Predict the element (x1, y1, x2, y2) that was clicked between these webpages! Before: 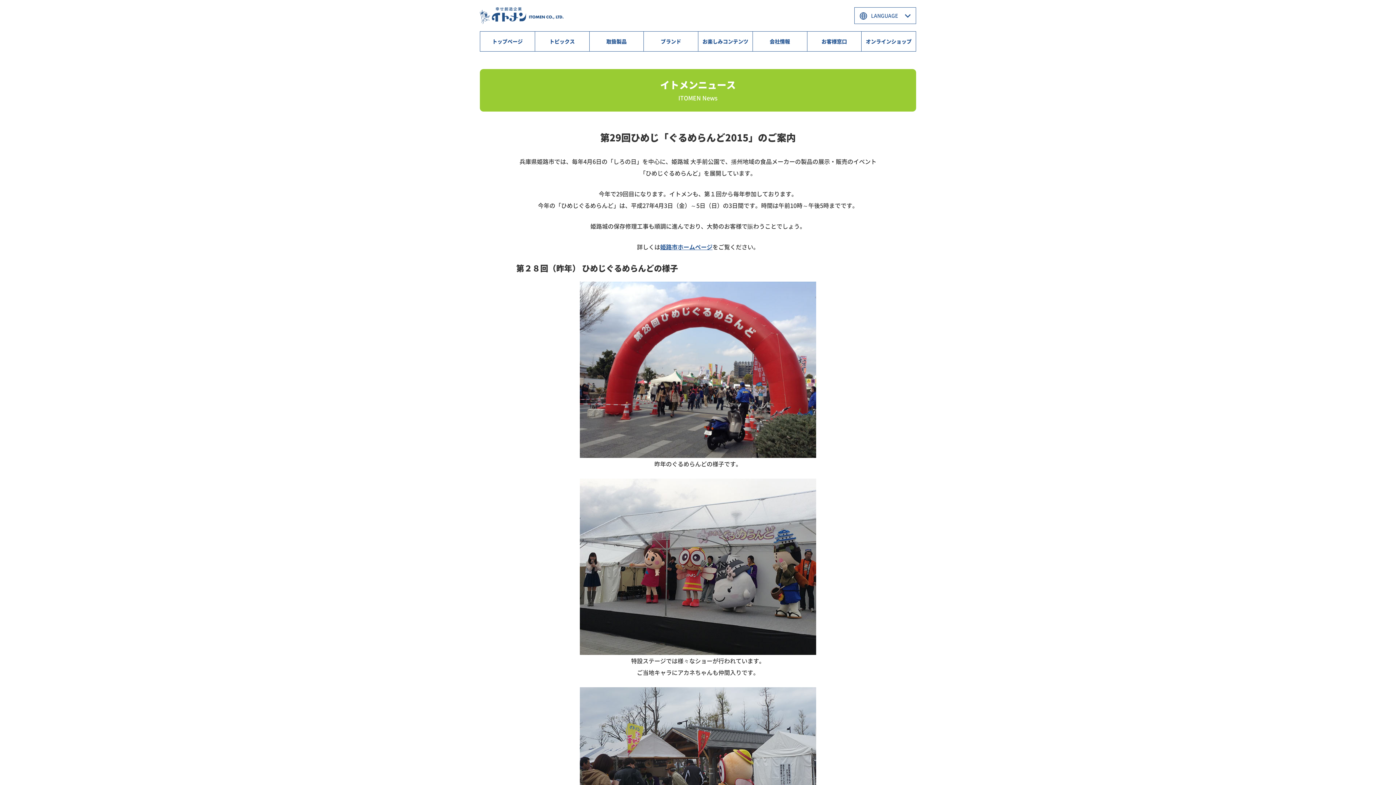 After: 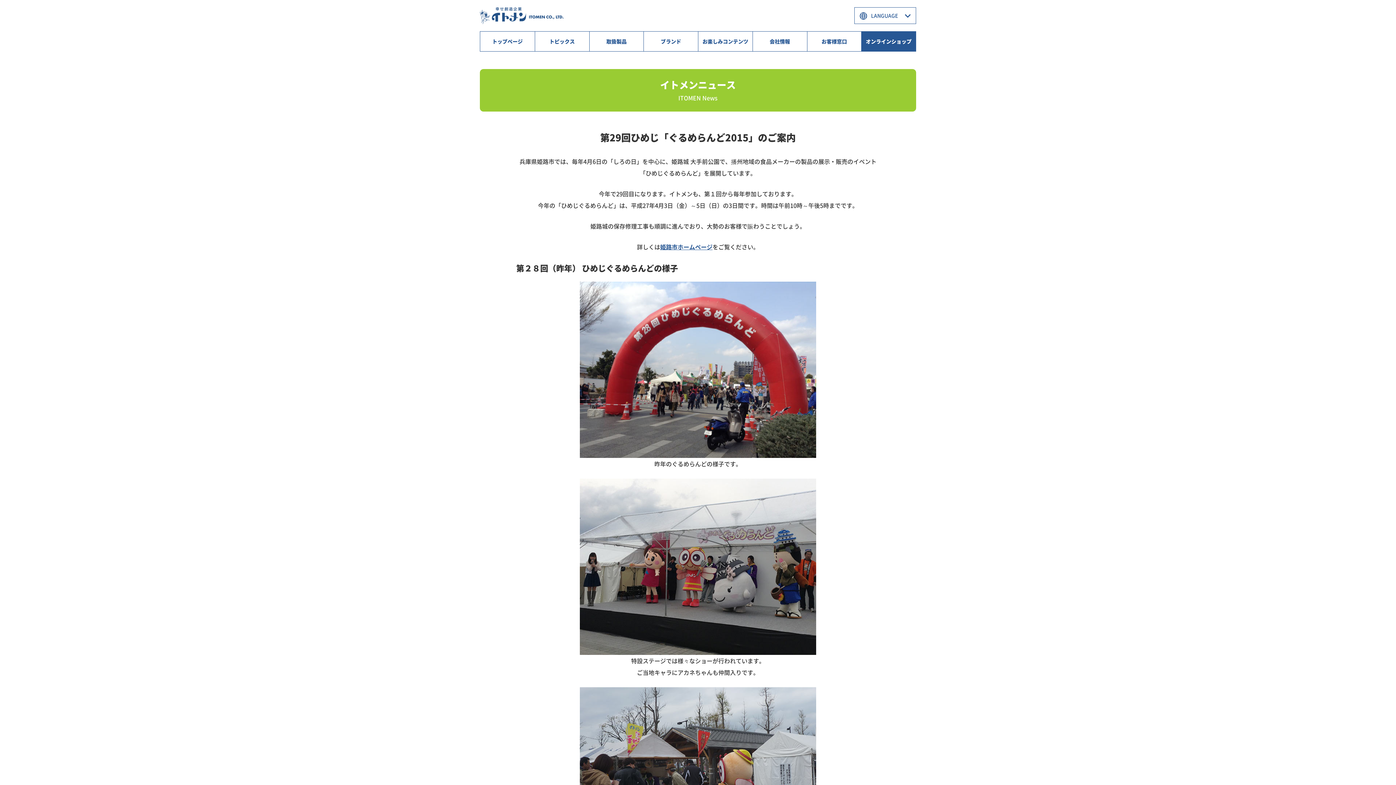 Action: label: オンラインショップ bbox: (861, 31, 916, 51)